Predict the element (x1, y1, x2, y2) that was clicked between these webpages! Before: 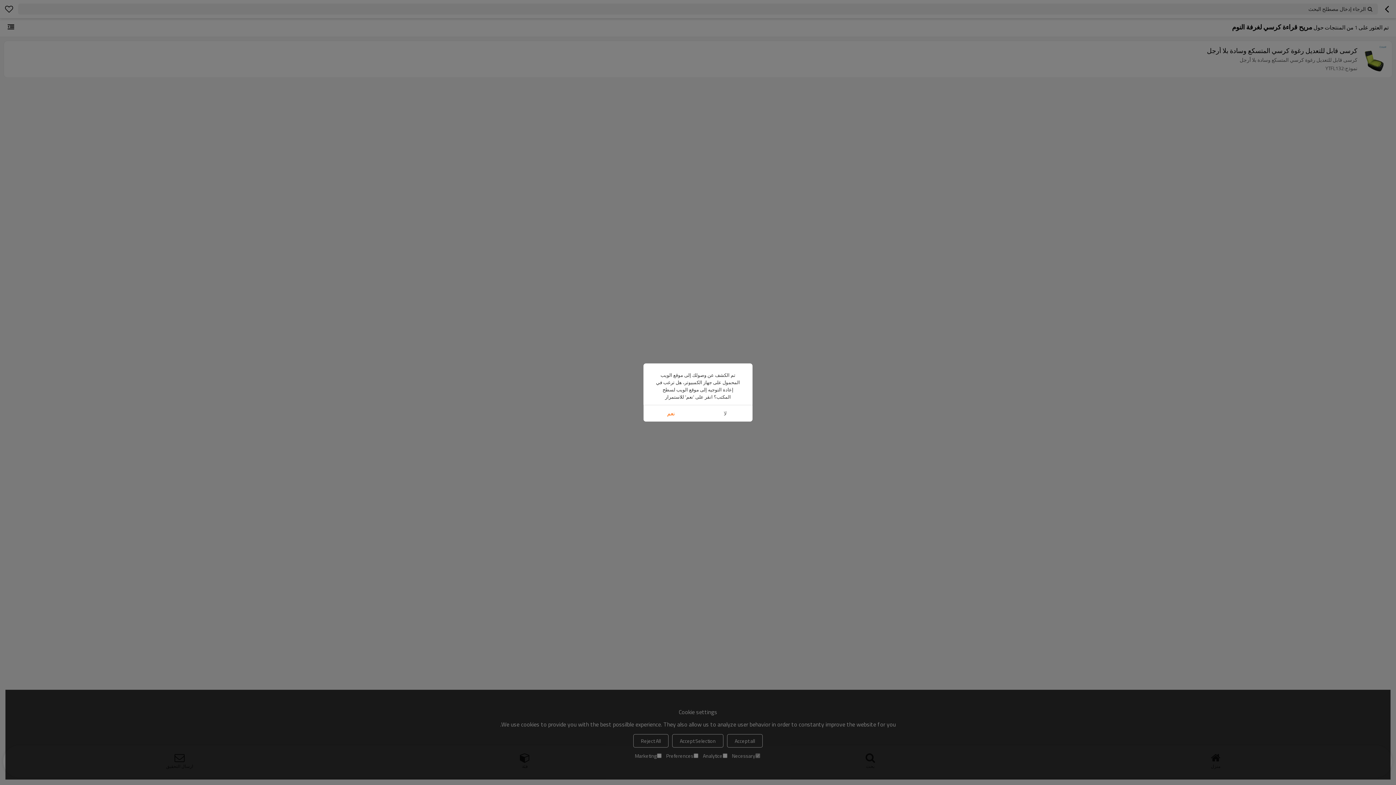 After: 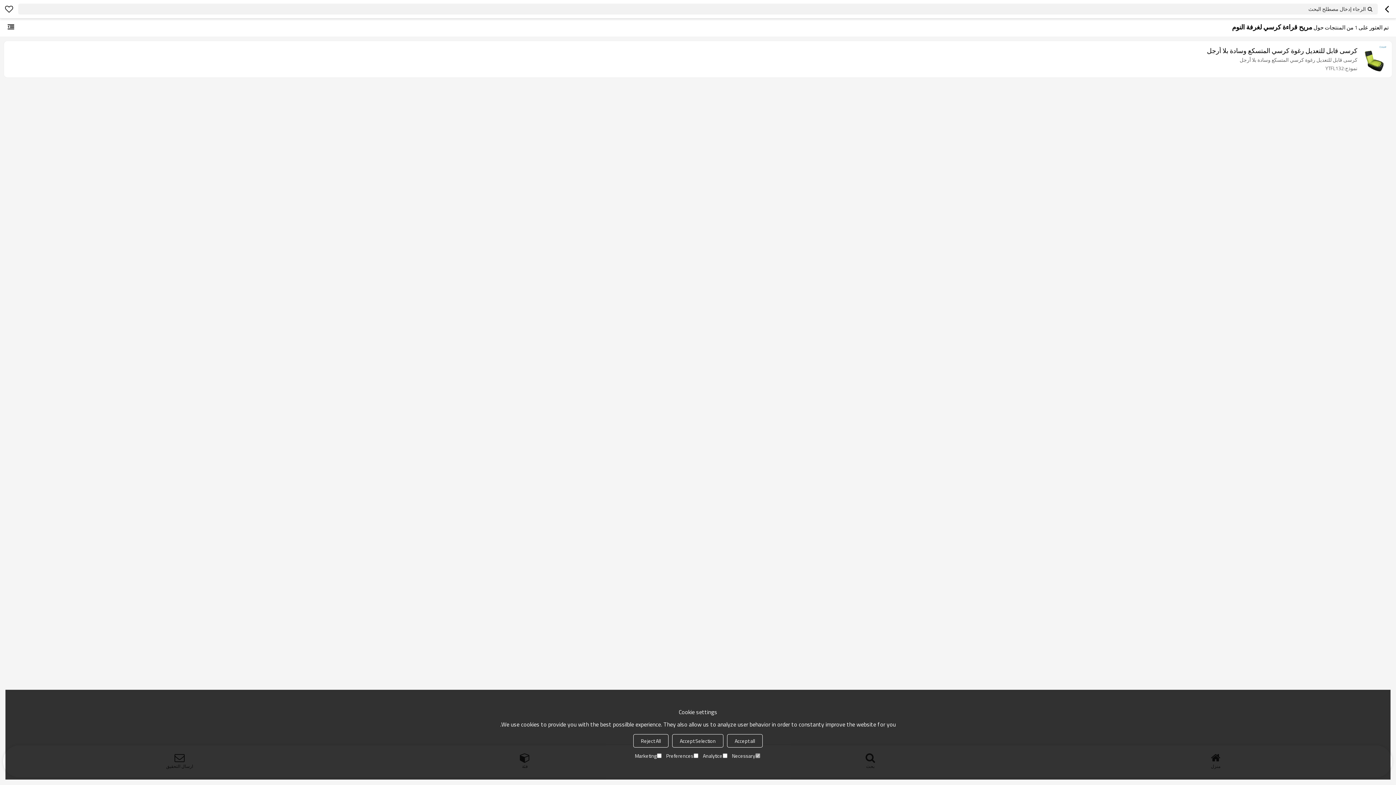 Action: label: لا bbox: (698, 405, 752, 421)